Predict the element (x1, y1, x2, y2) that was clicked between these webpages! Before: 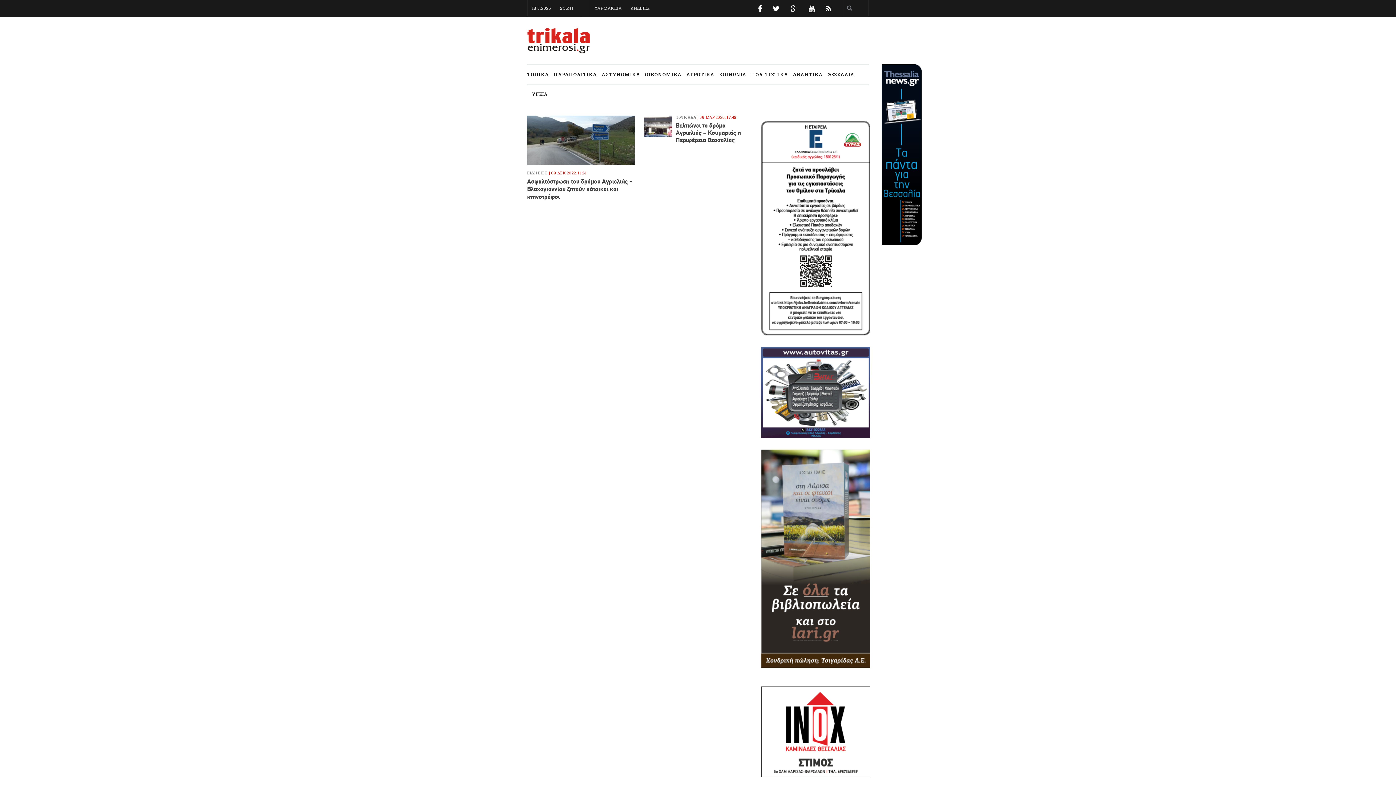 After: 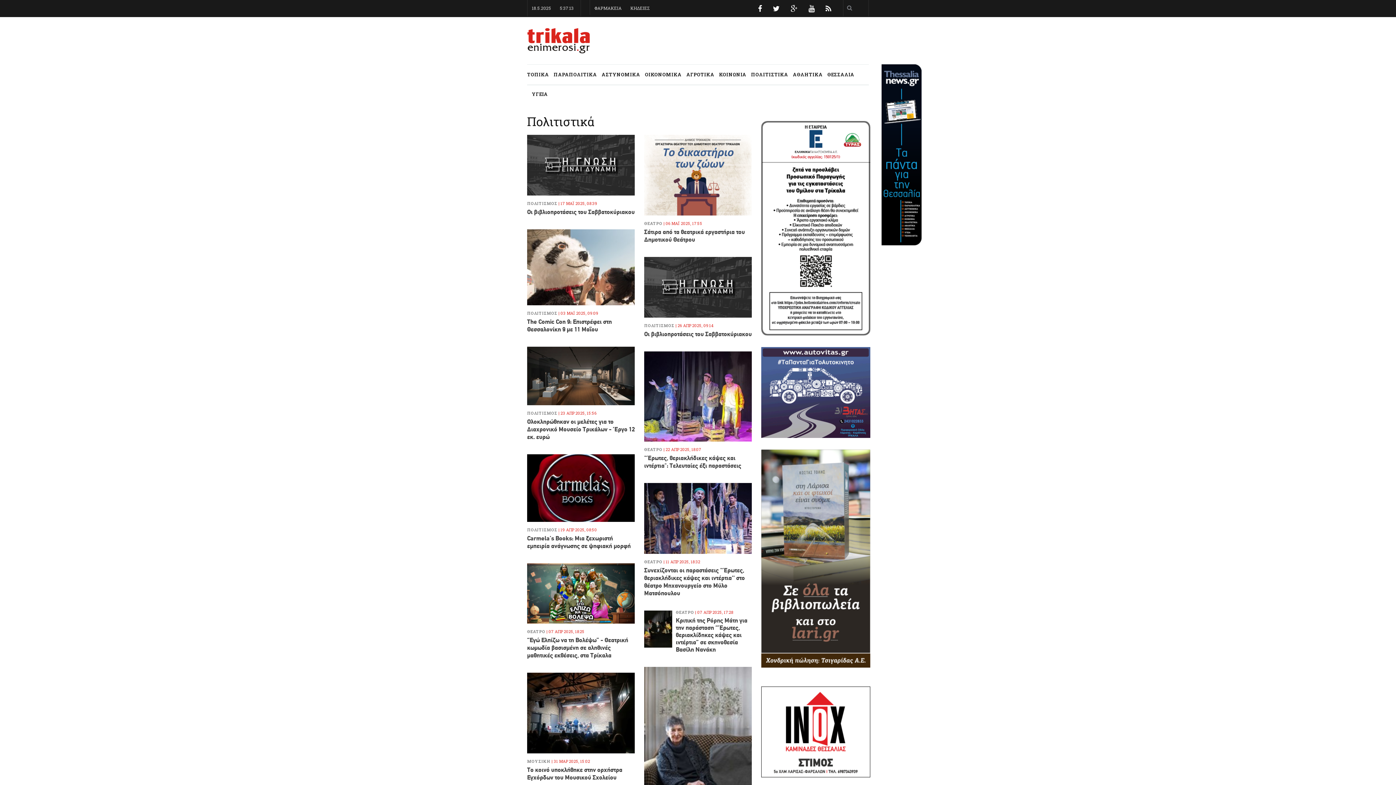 Action: bbox: (751, 64, 788, 84) label: ΠΟΛΙΤΙΣΤΙΚΑ